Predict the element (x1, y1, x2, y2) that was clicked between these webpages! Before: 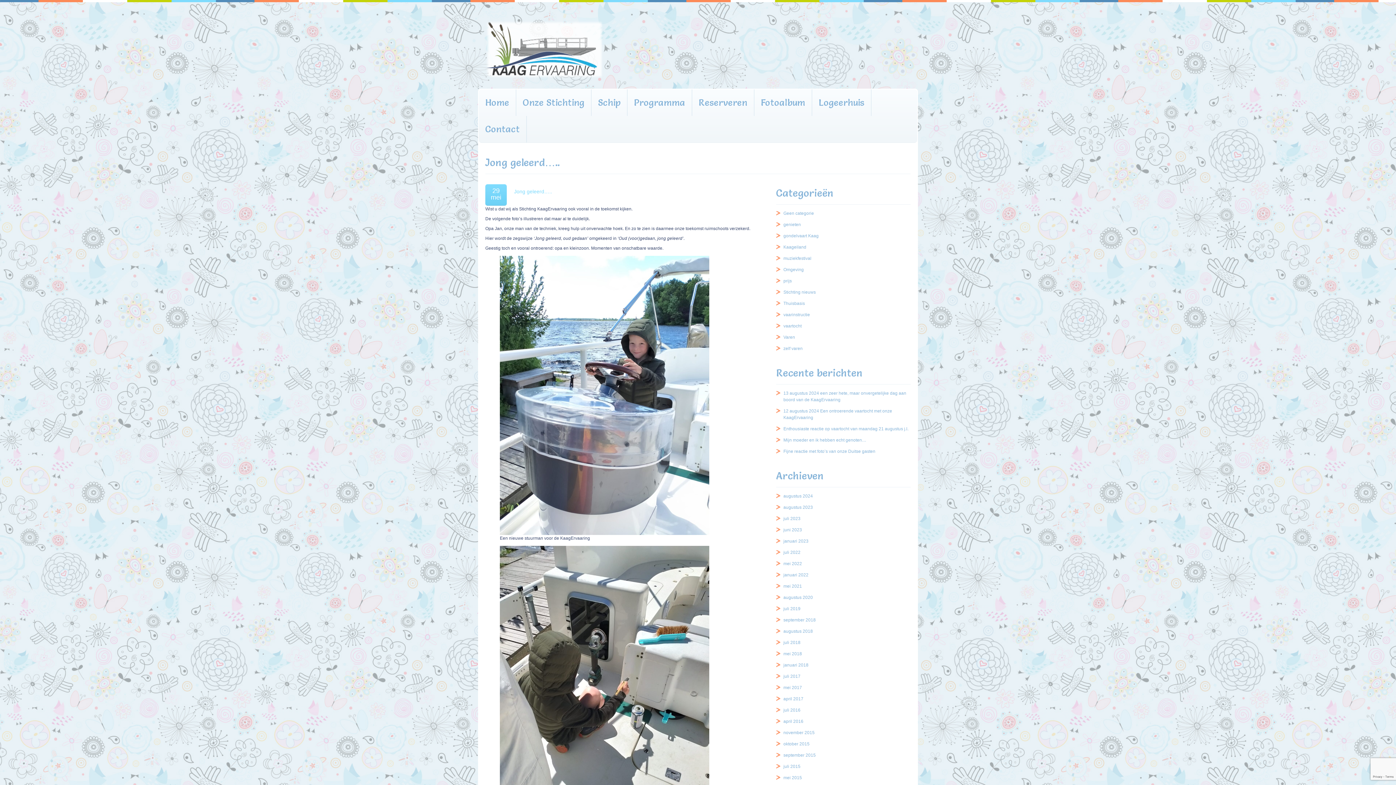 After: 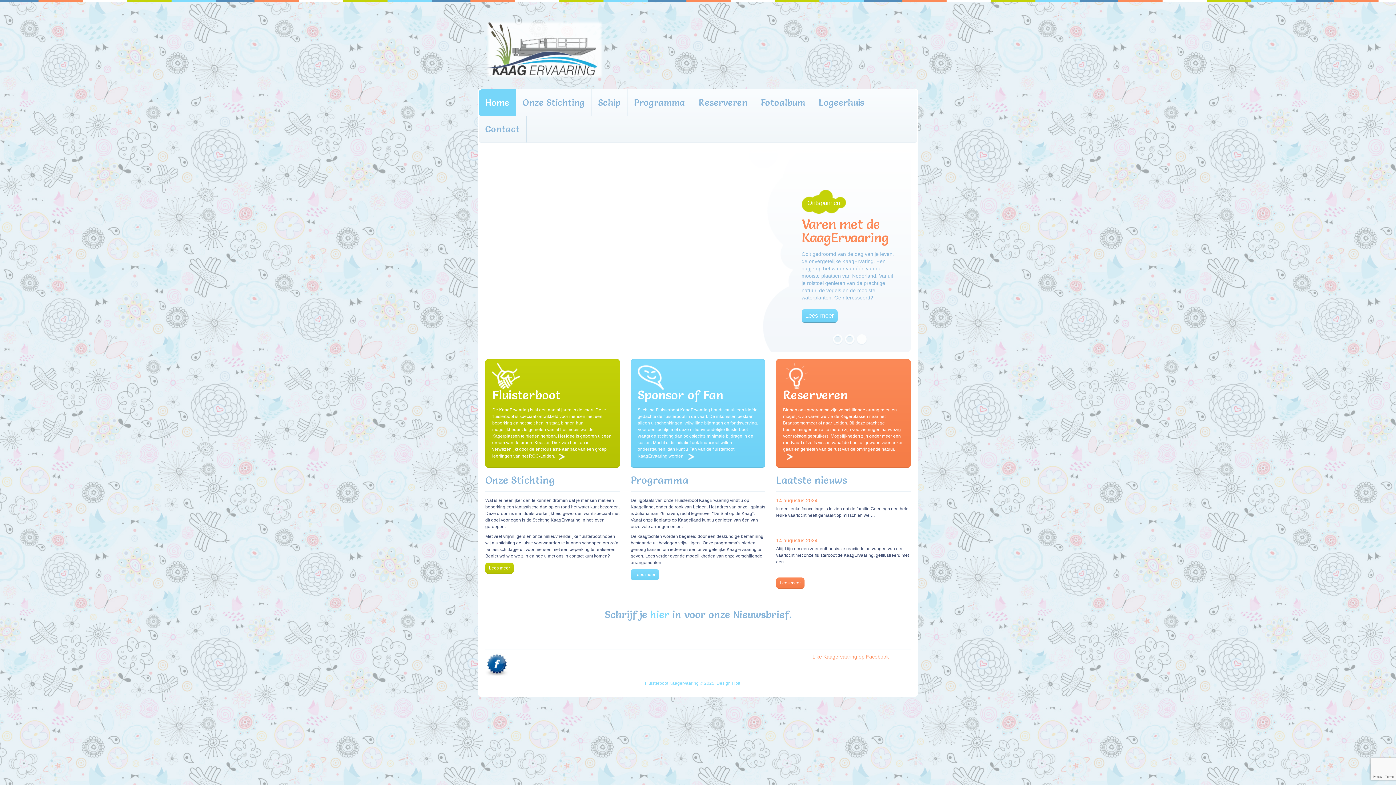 Action: bbox: (485, 46, 603, 51)